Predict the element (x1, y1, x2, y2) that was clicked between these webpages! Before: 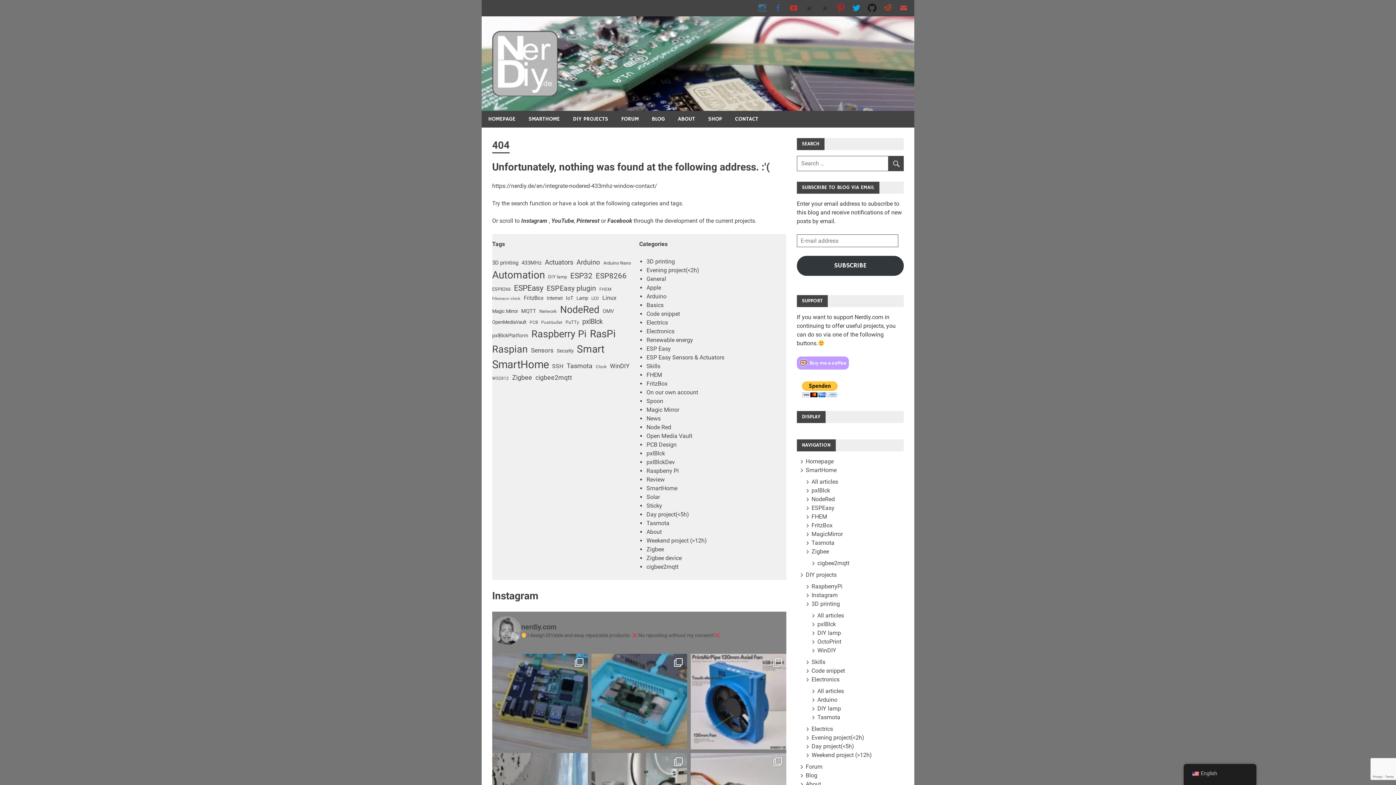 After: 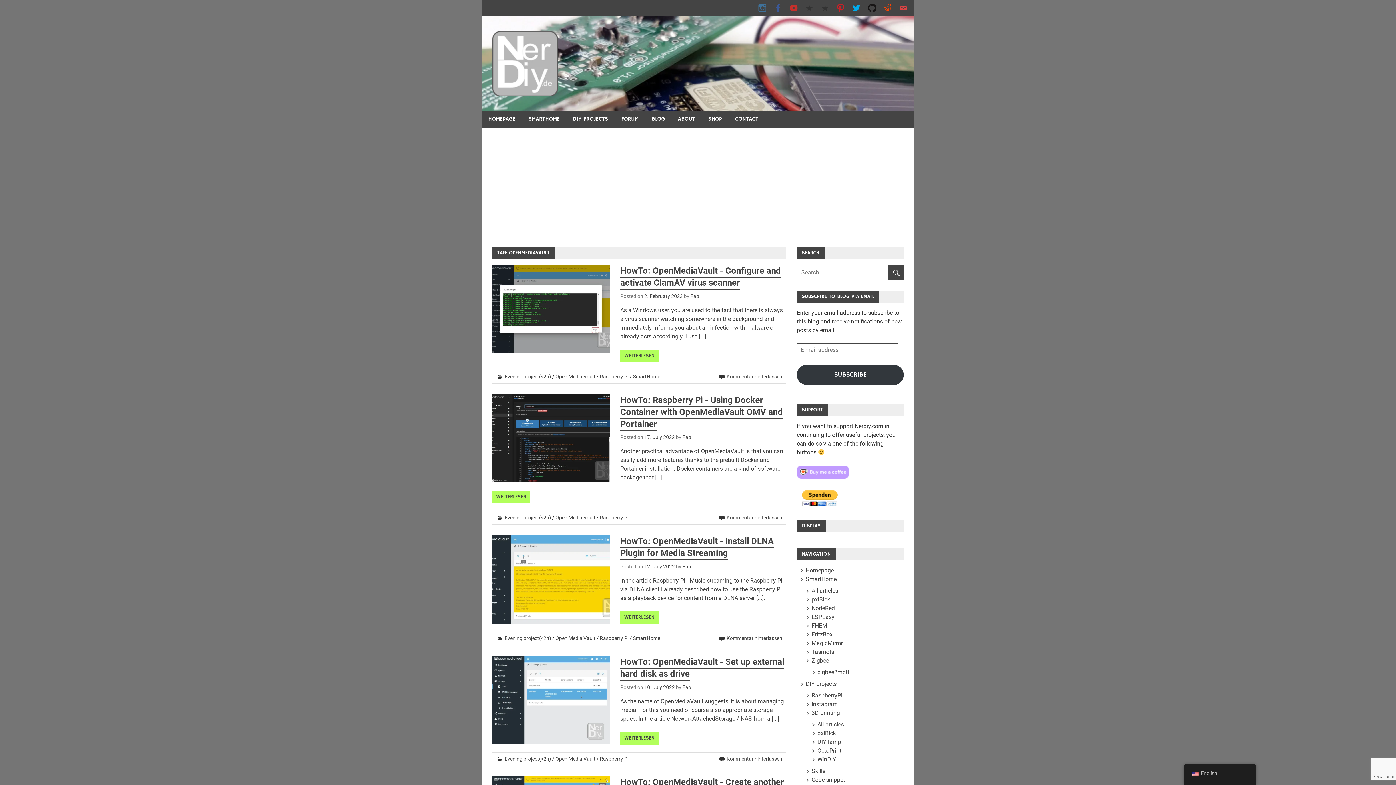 Action: bbox: (492, 318, 526, 325) label: OpenMediaVault (7 Einträge)